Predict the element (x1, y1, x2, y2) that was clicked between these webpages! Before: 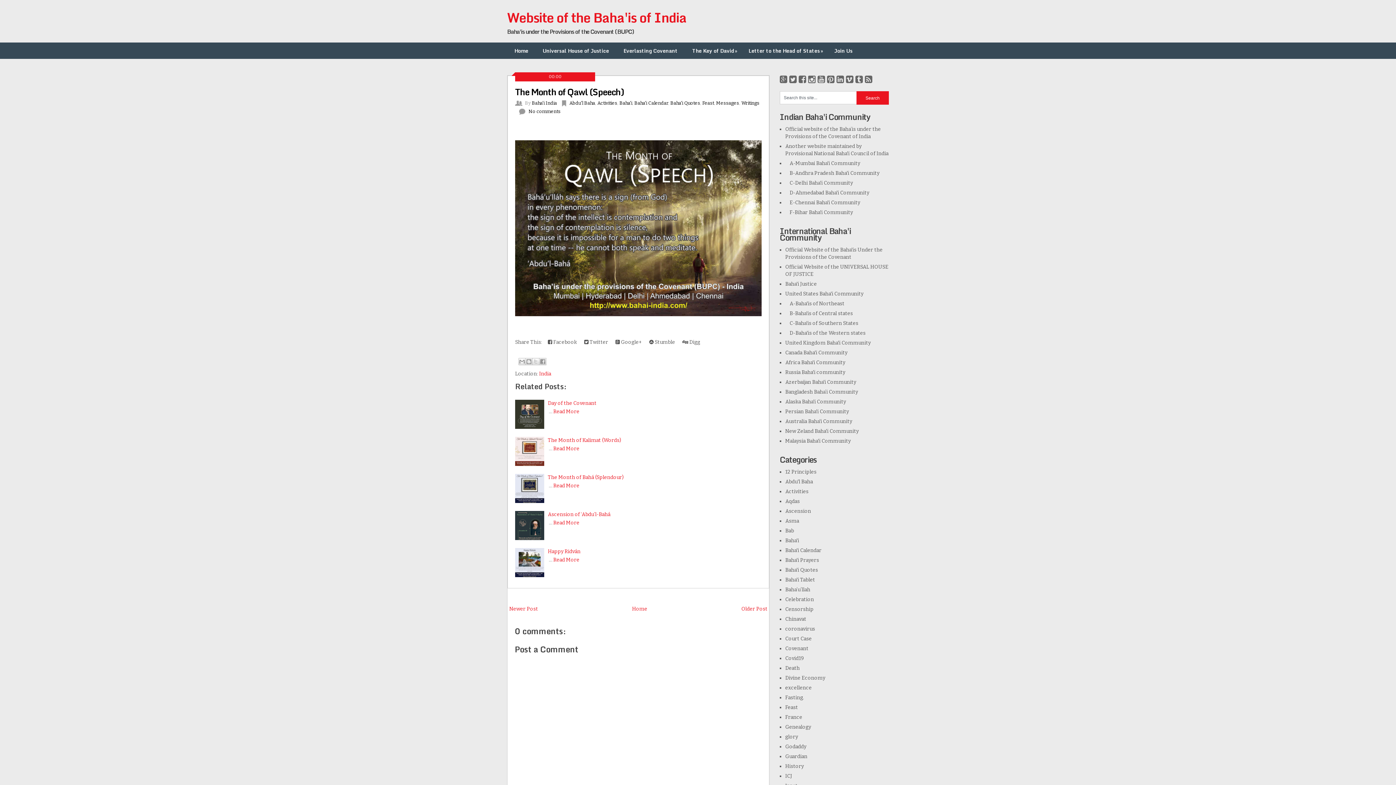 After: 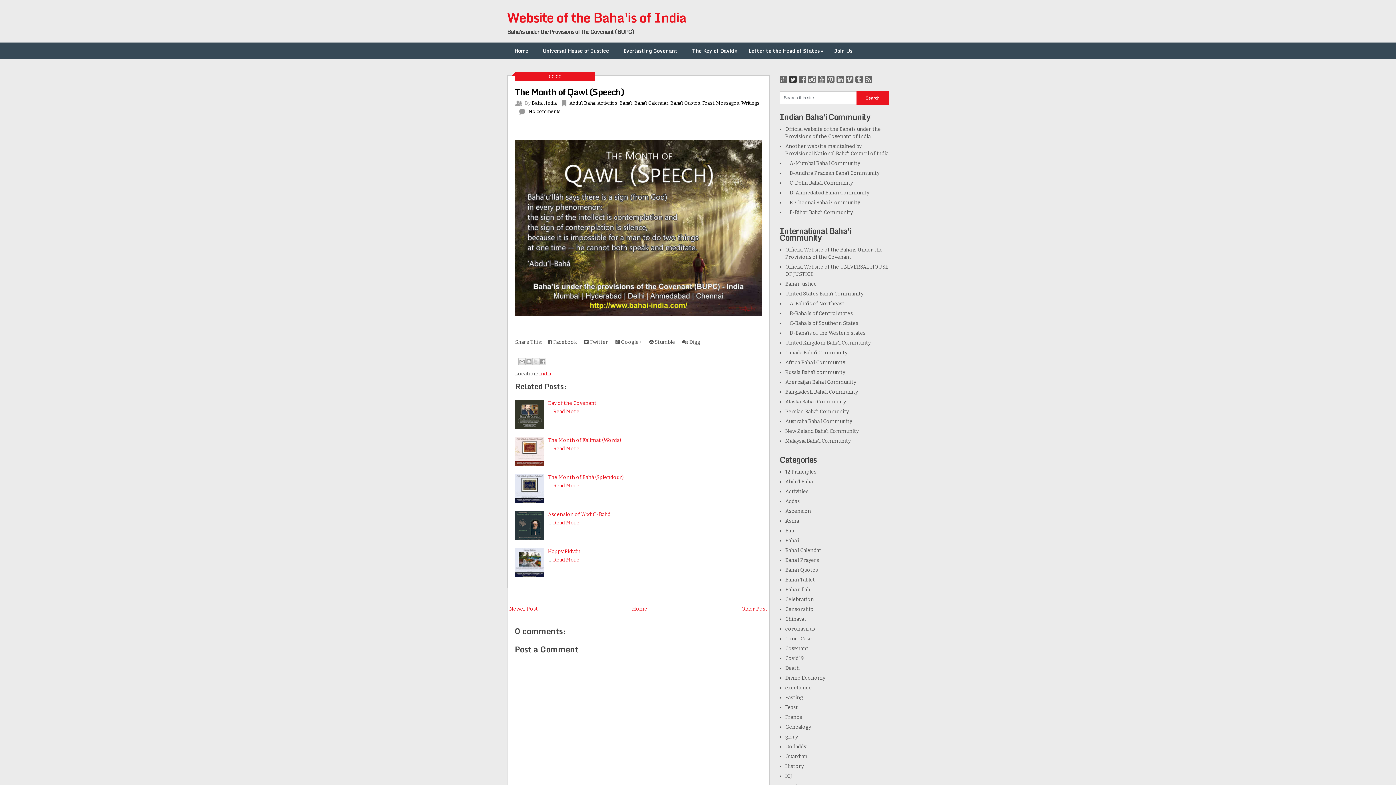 Action: bbox: (789, 74, 797, 84)